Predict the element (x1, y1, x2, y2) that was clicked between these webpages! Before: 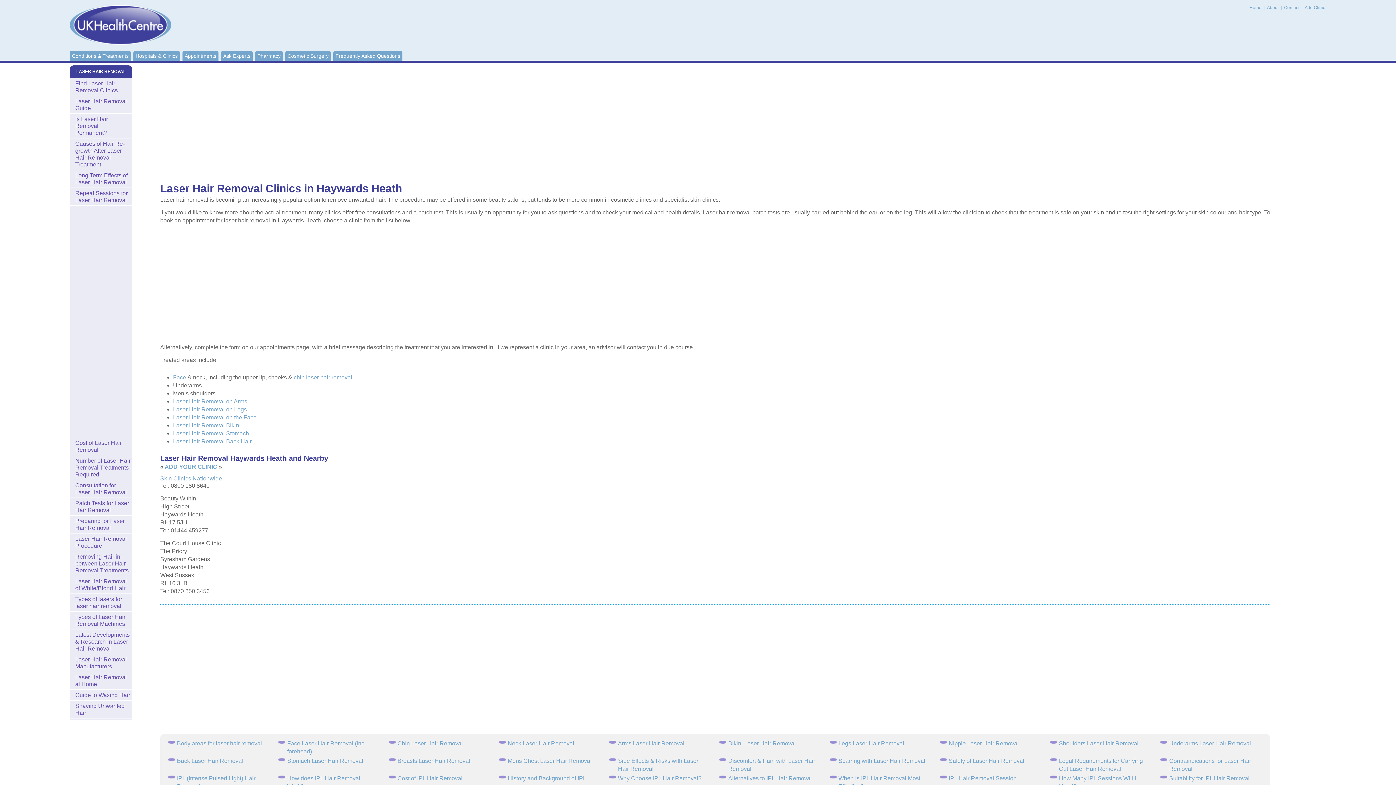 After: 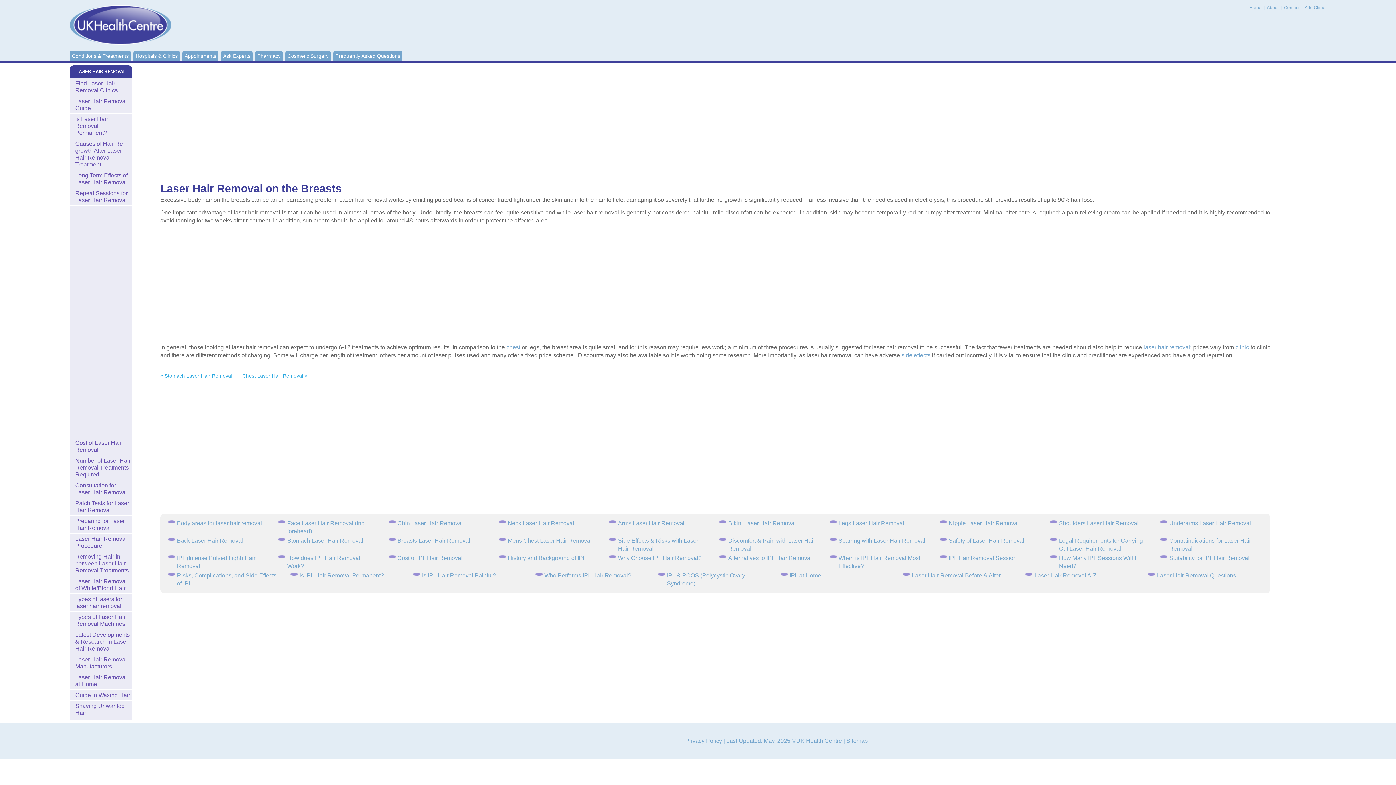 Action: label: Breasts Laser Hair Removal bbox: (397, 452, 470, 459)